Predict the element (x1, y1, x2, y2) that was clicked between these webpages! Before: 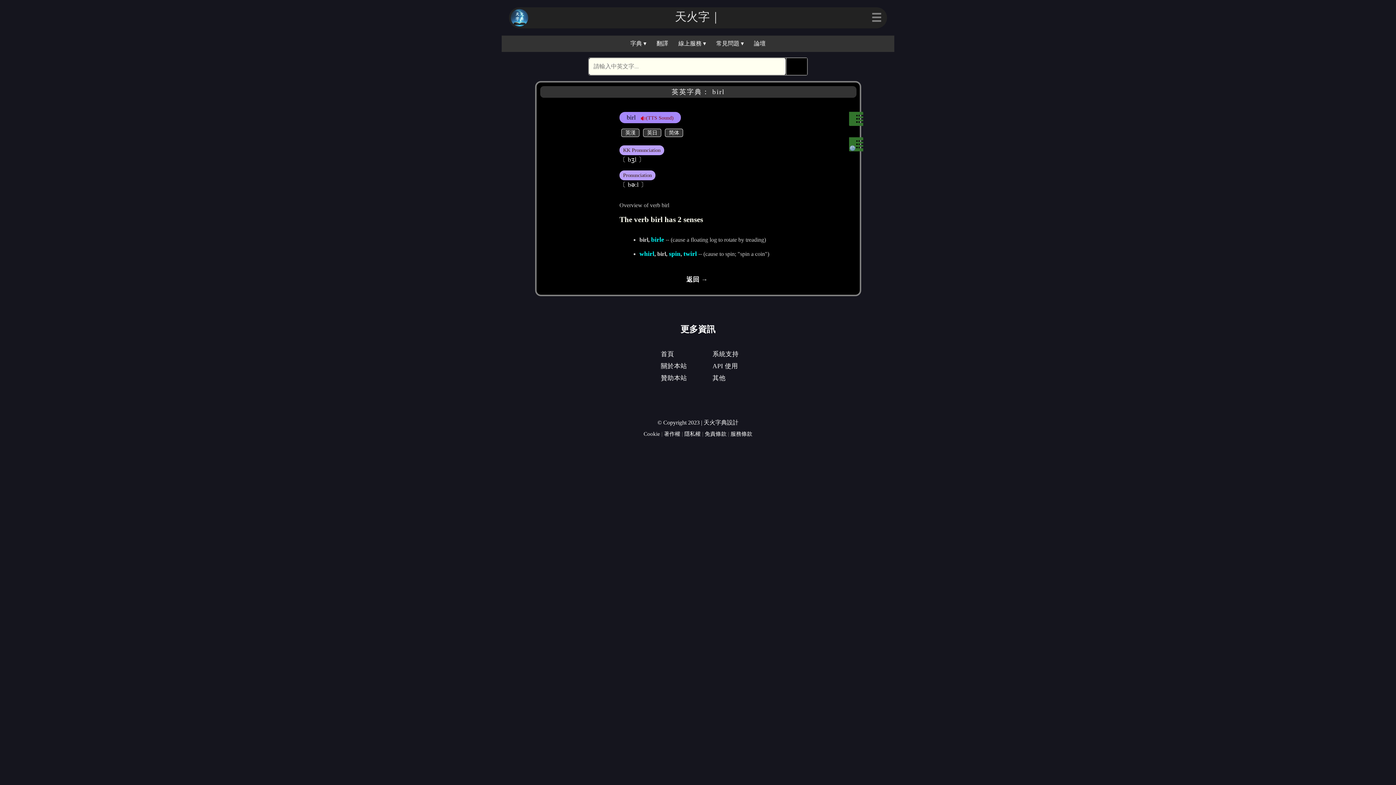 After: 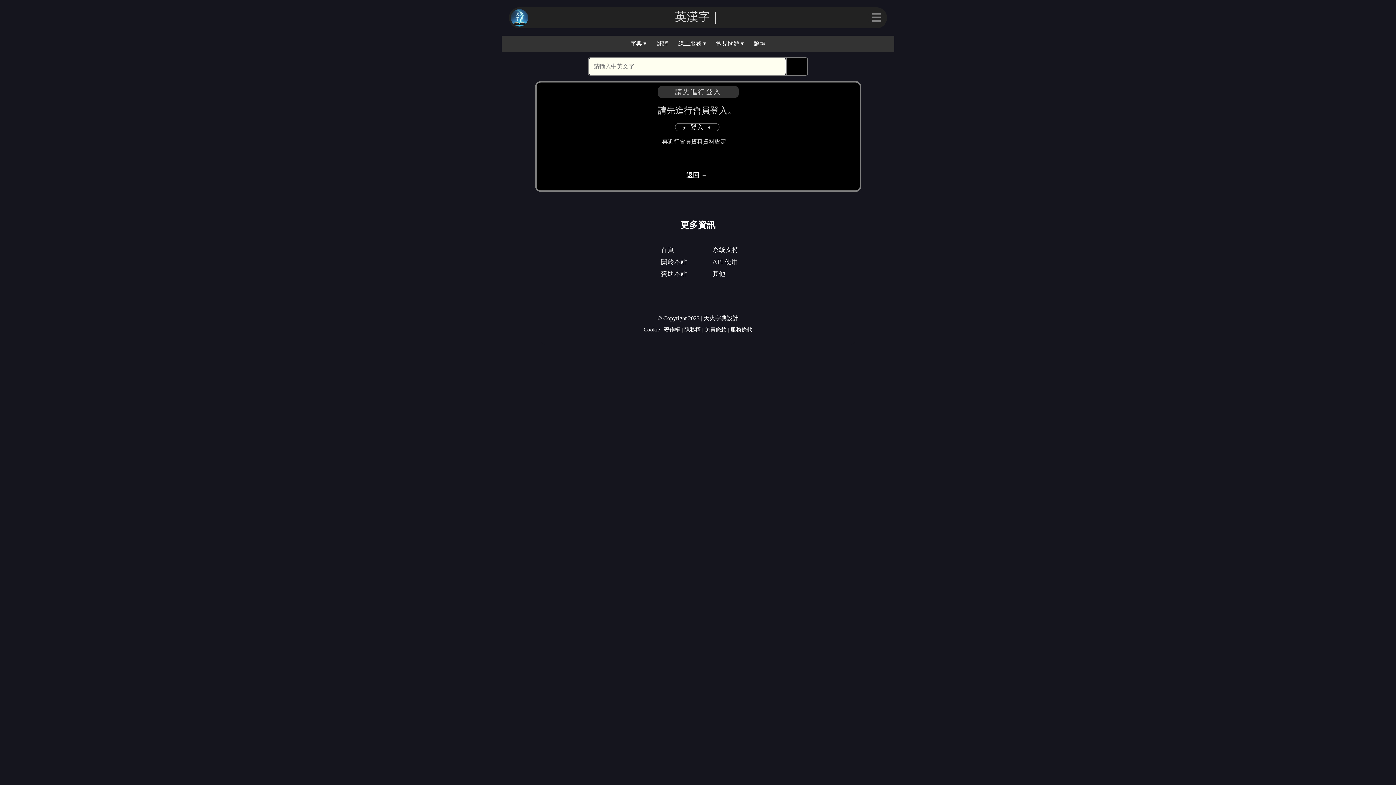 Action: label: API 使用 bbox: (712, 362, 738, 369)